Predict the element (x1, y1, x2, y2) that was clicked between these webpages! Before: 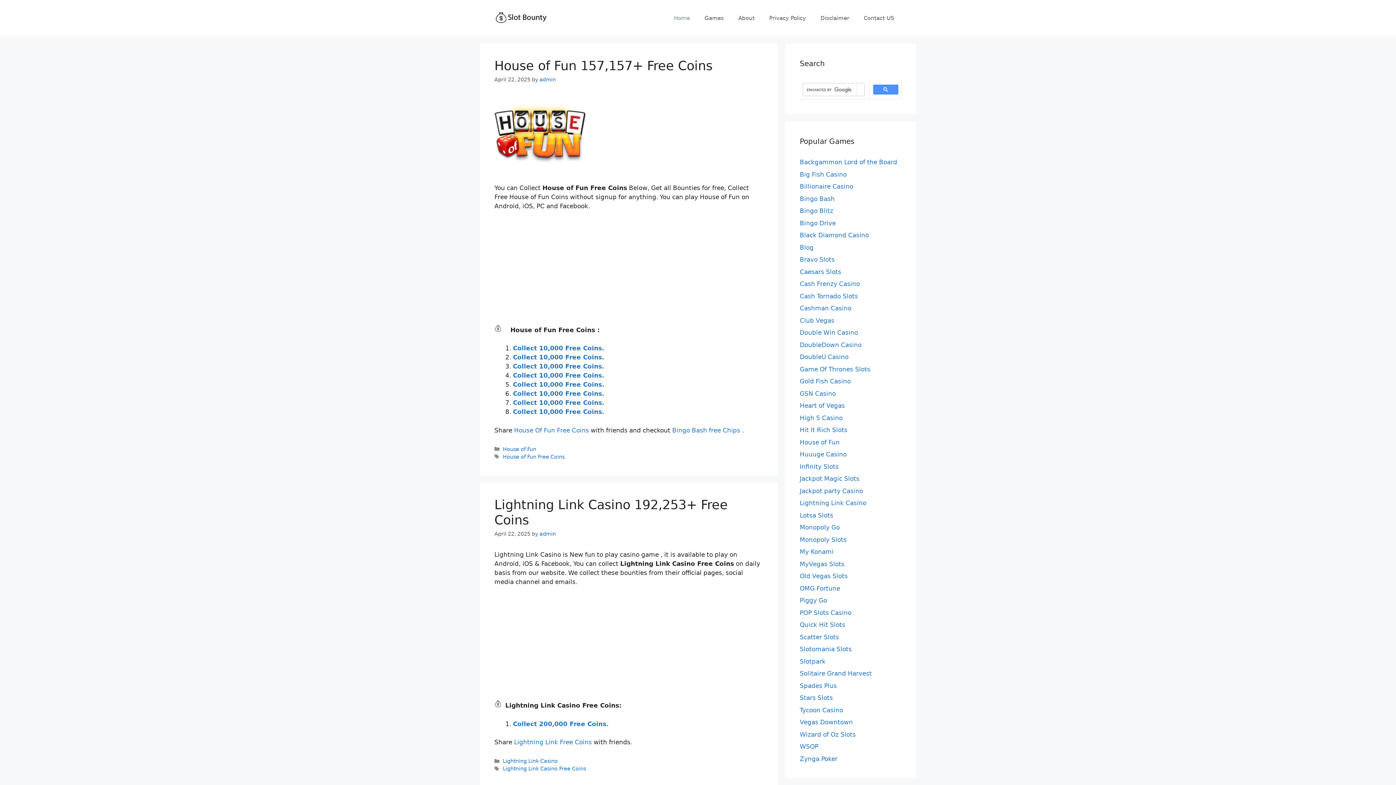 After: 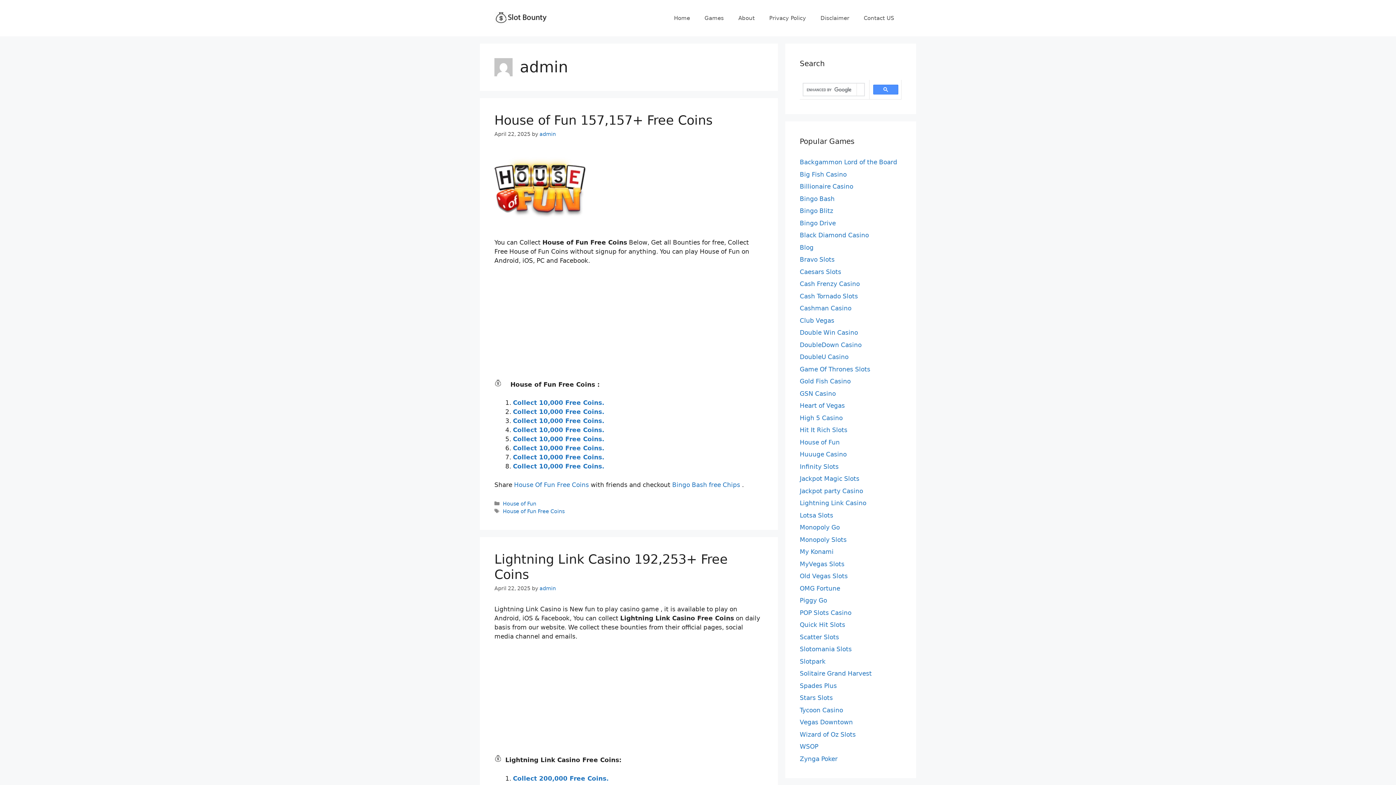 Action: label: admin bbox: (539, 76, 556, 82)